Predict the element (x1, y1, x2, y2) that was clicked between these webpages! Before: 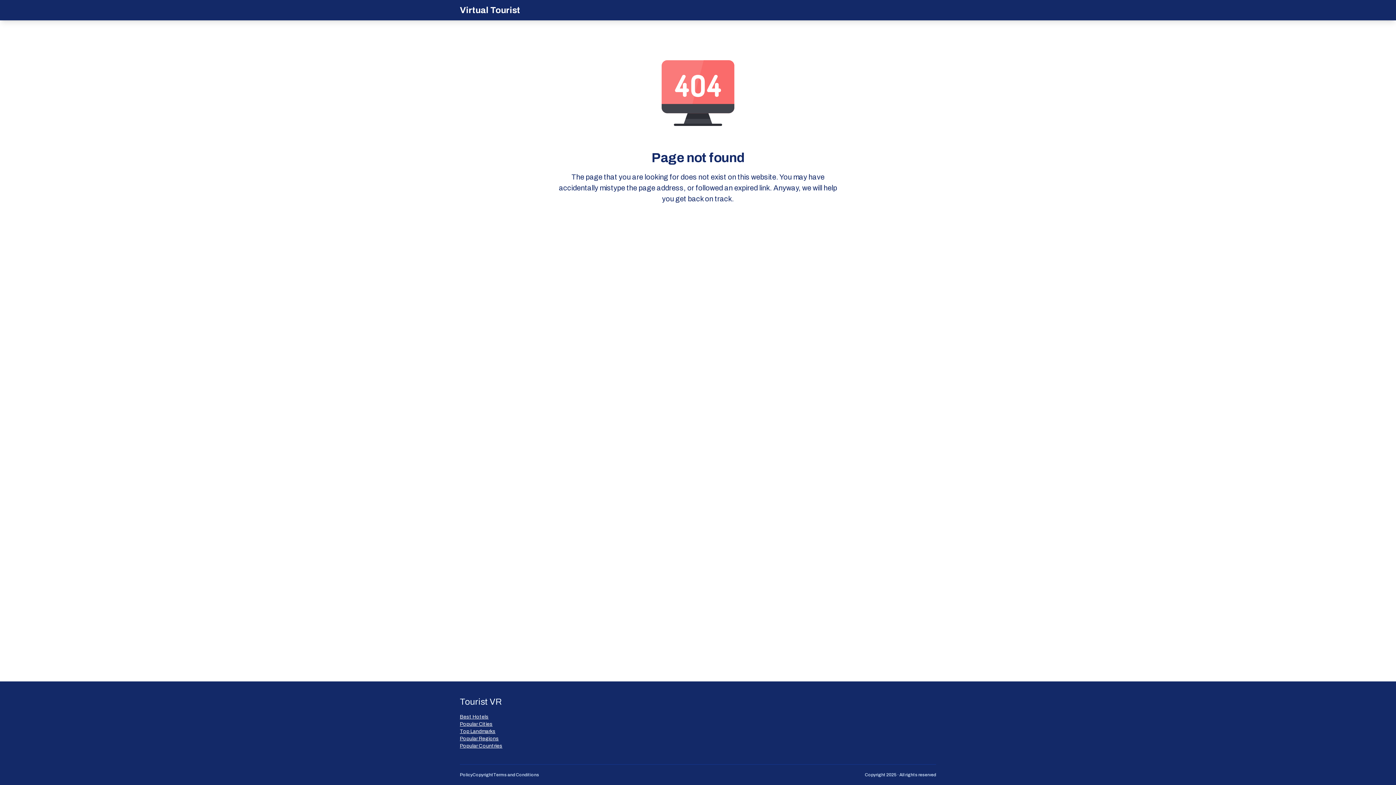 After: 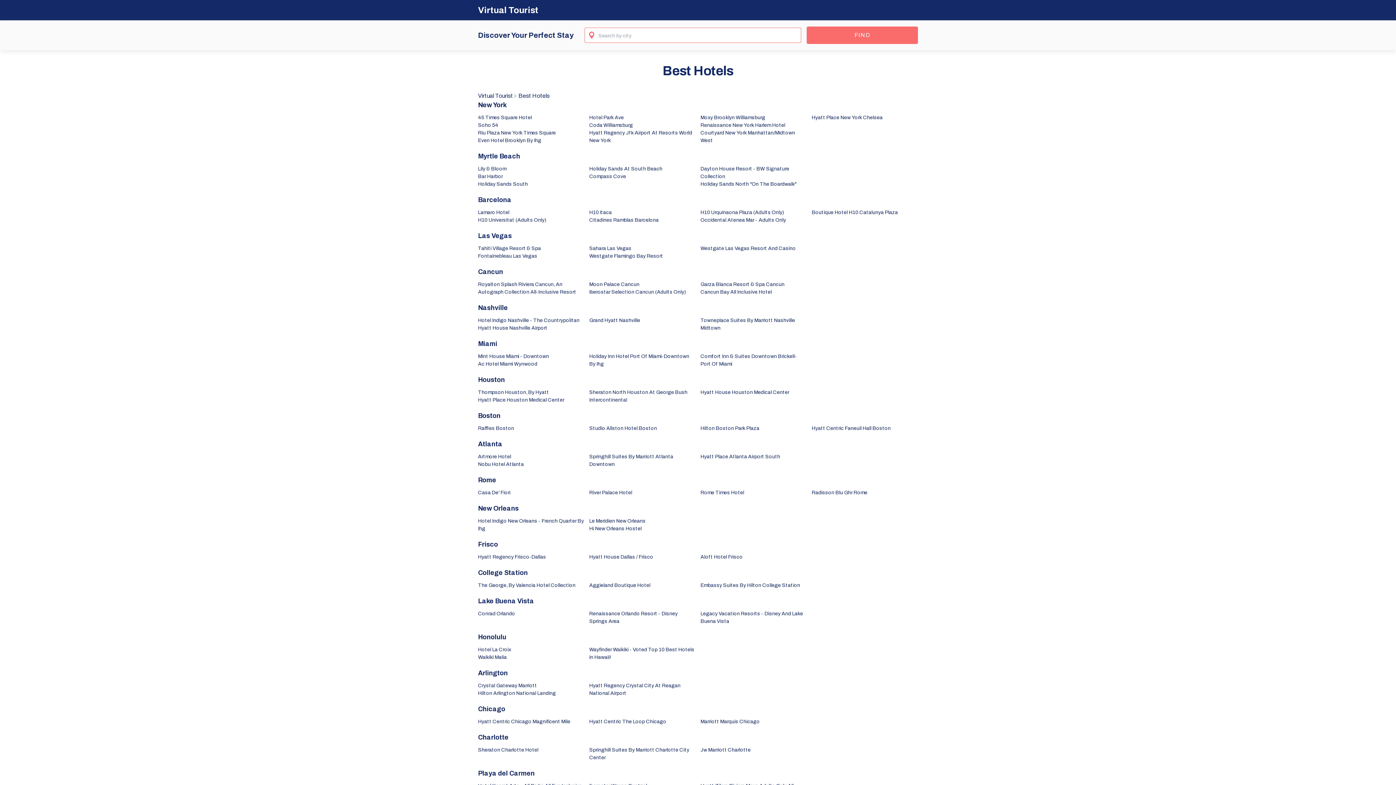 Action: label: Best Hotels bbox: (460, 713, 502, 721)